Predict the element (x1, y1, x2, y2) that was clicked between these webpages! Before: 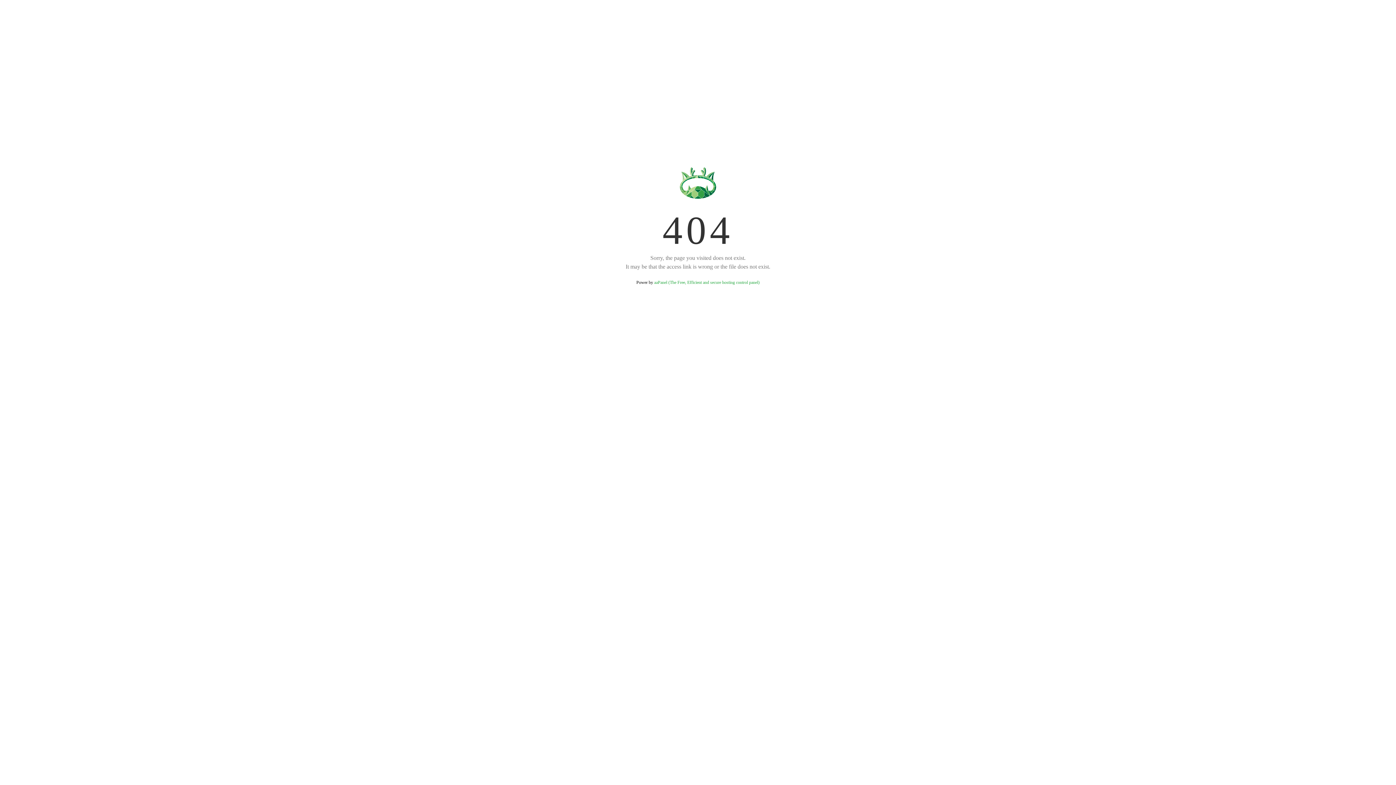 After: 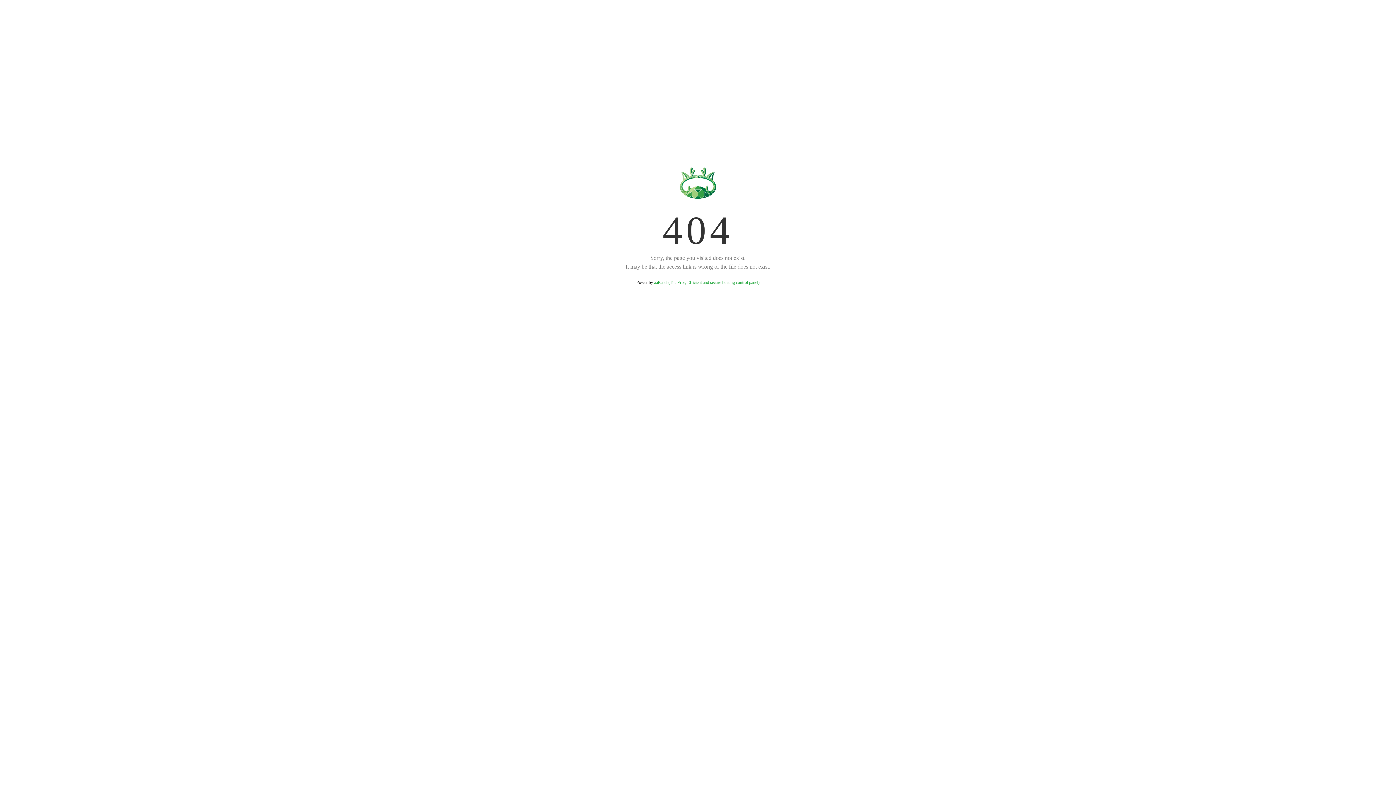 Action: bbox: (654, 280, 759, 285) label: aaPanel (The Free, Efficient and secure hosting control panel)